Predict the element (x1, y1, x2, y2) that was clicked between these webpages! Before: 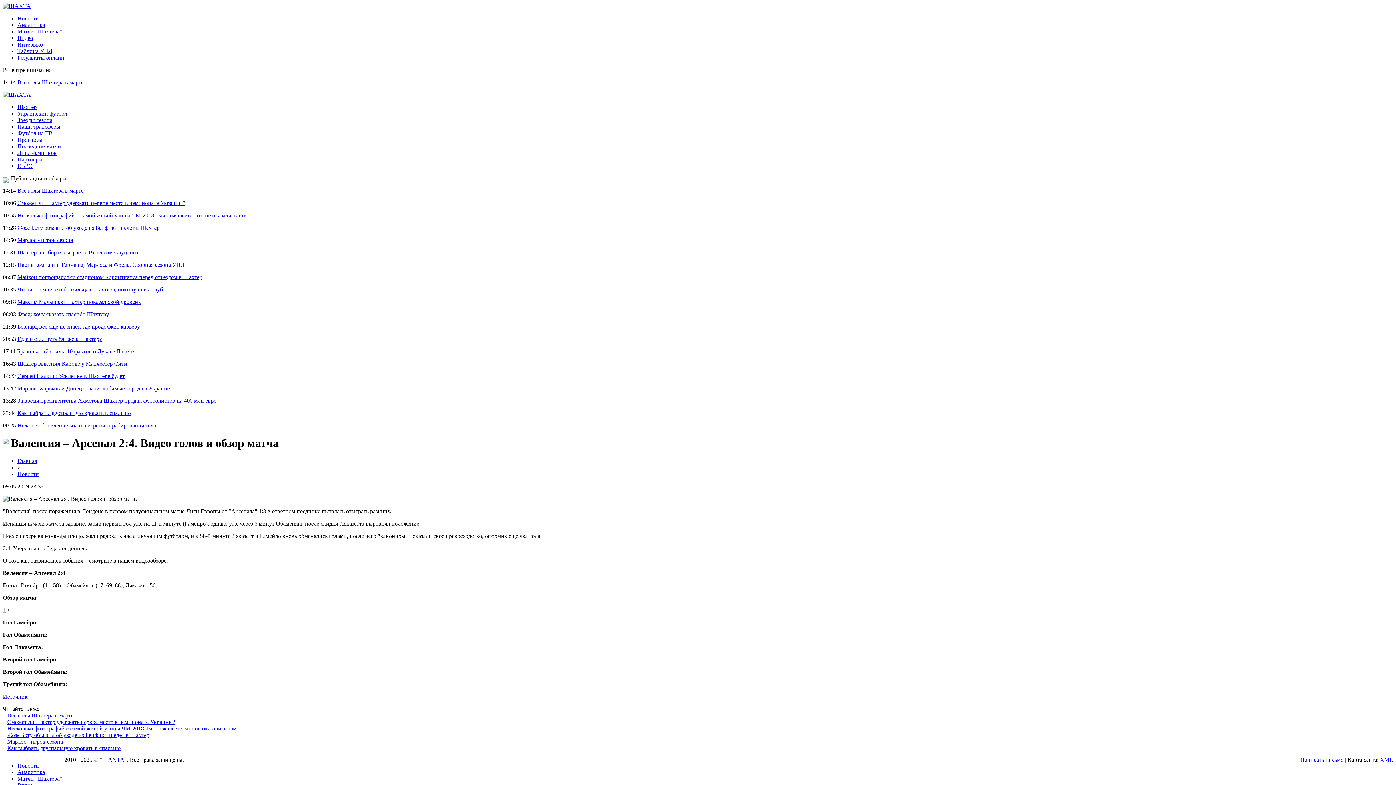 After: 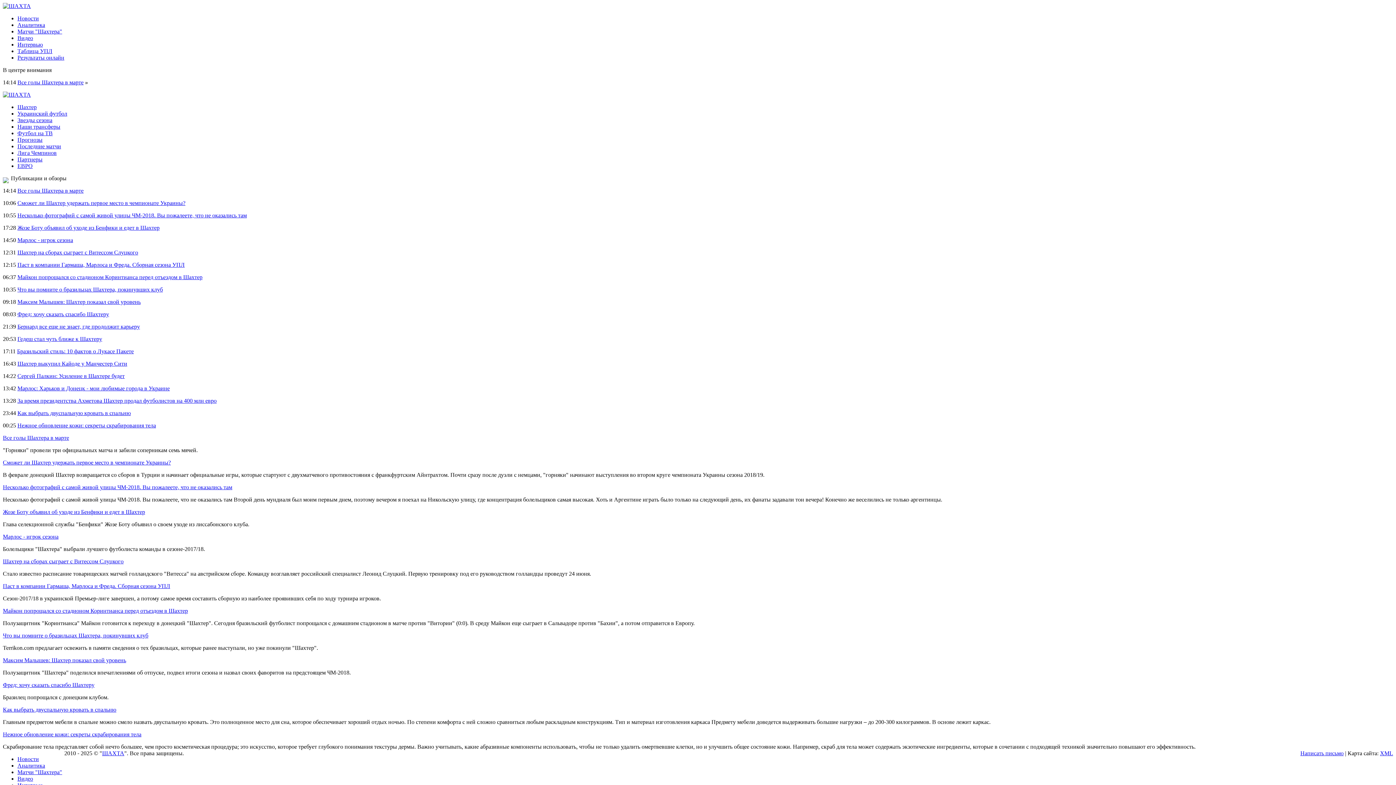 Action: label: Главная bbox: (17, 458, 37, 464)